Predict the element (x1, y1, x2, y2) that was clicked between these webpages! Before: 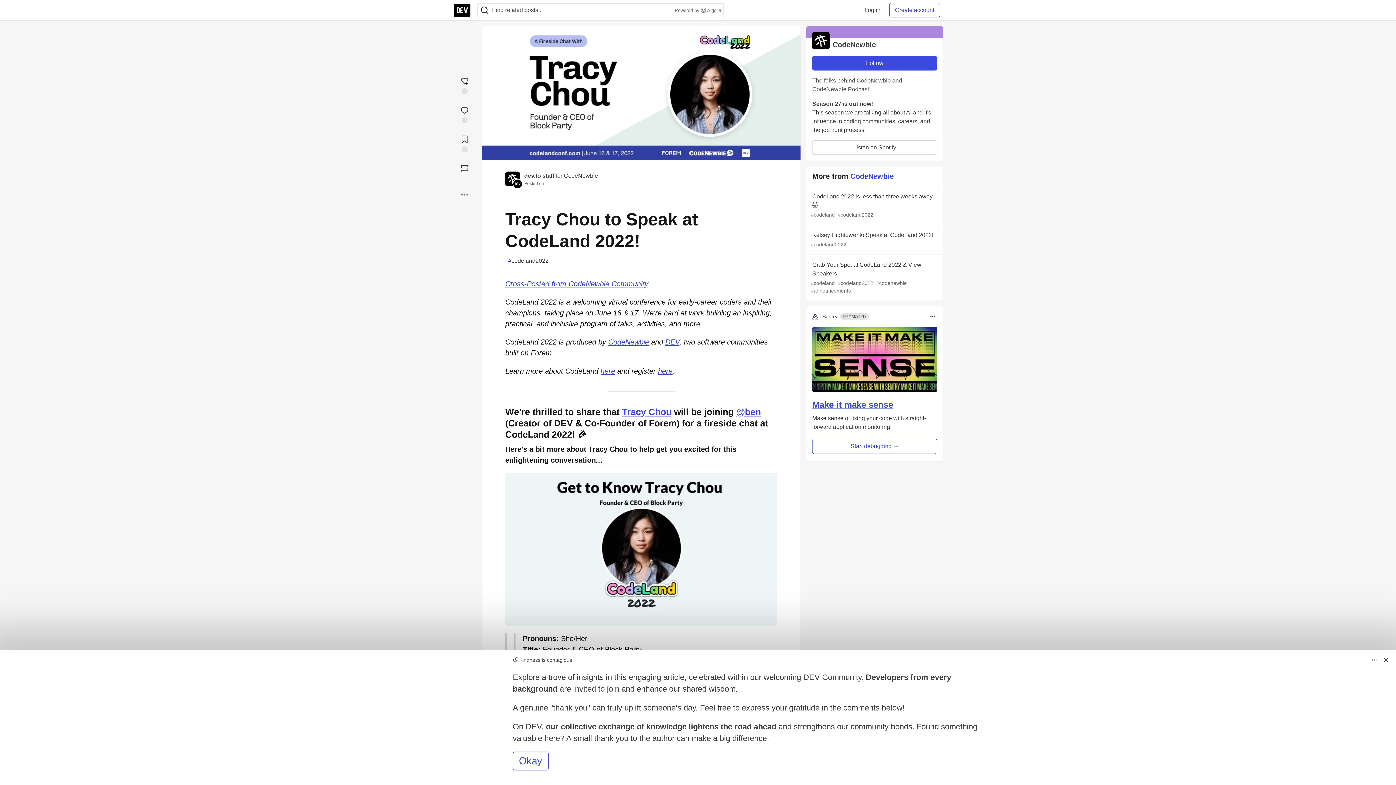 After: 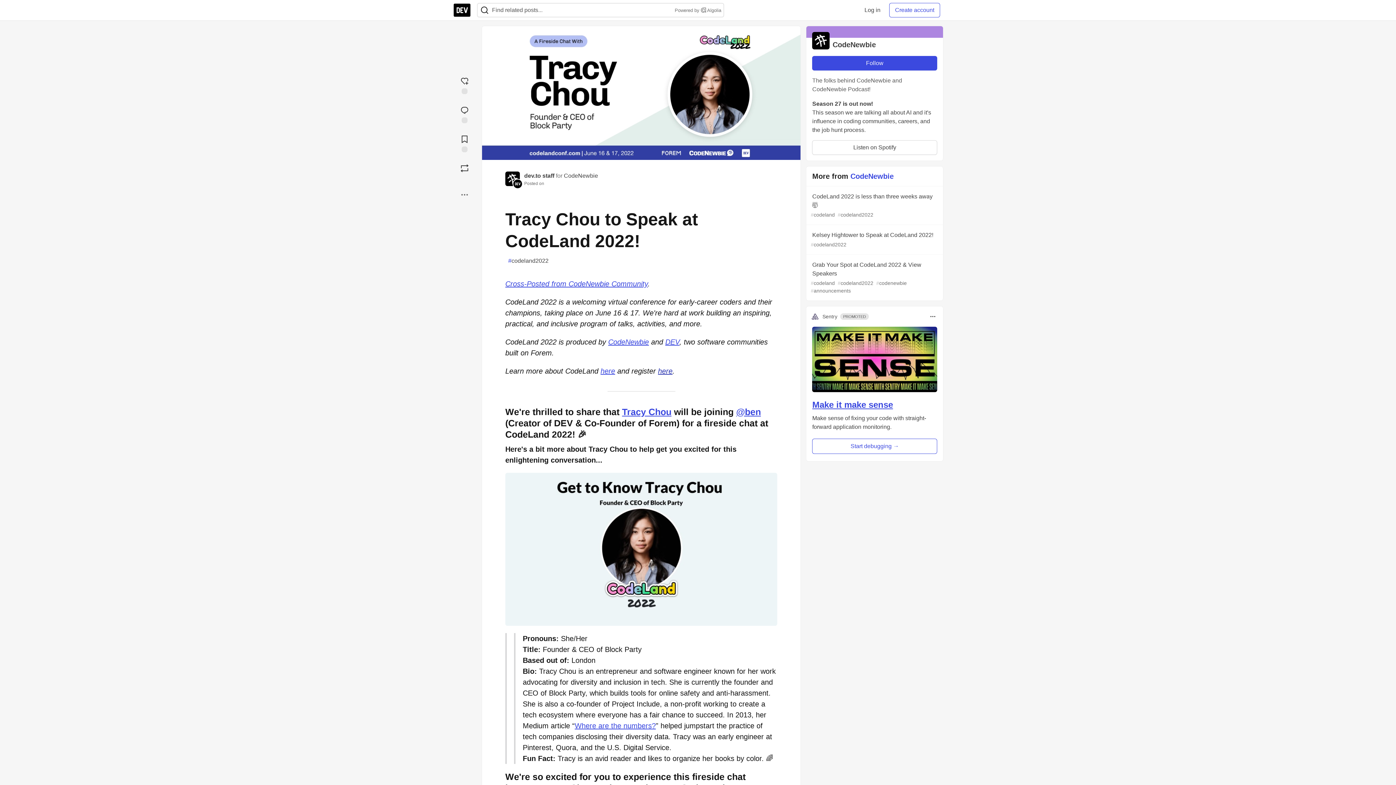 Action: label: here bbox: (658, 367, 672, 375)